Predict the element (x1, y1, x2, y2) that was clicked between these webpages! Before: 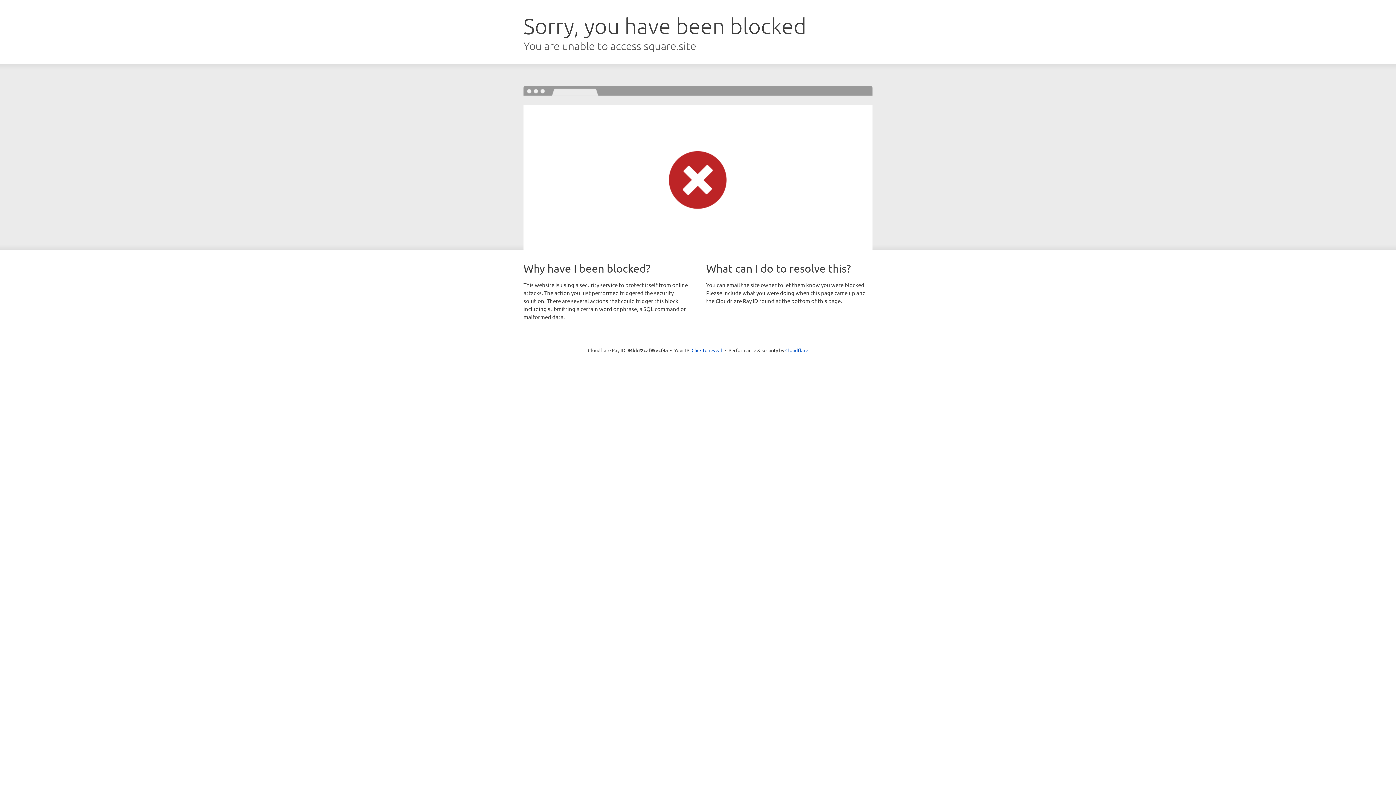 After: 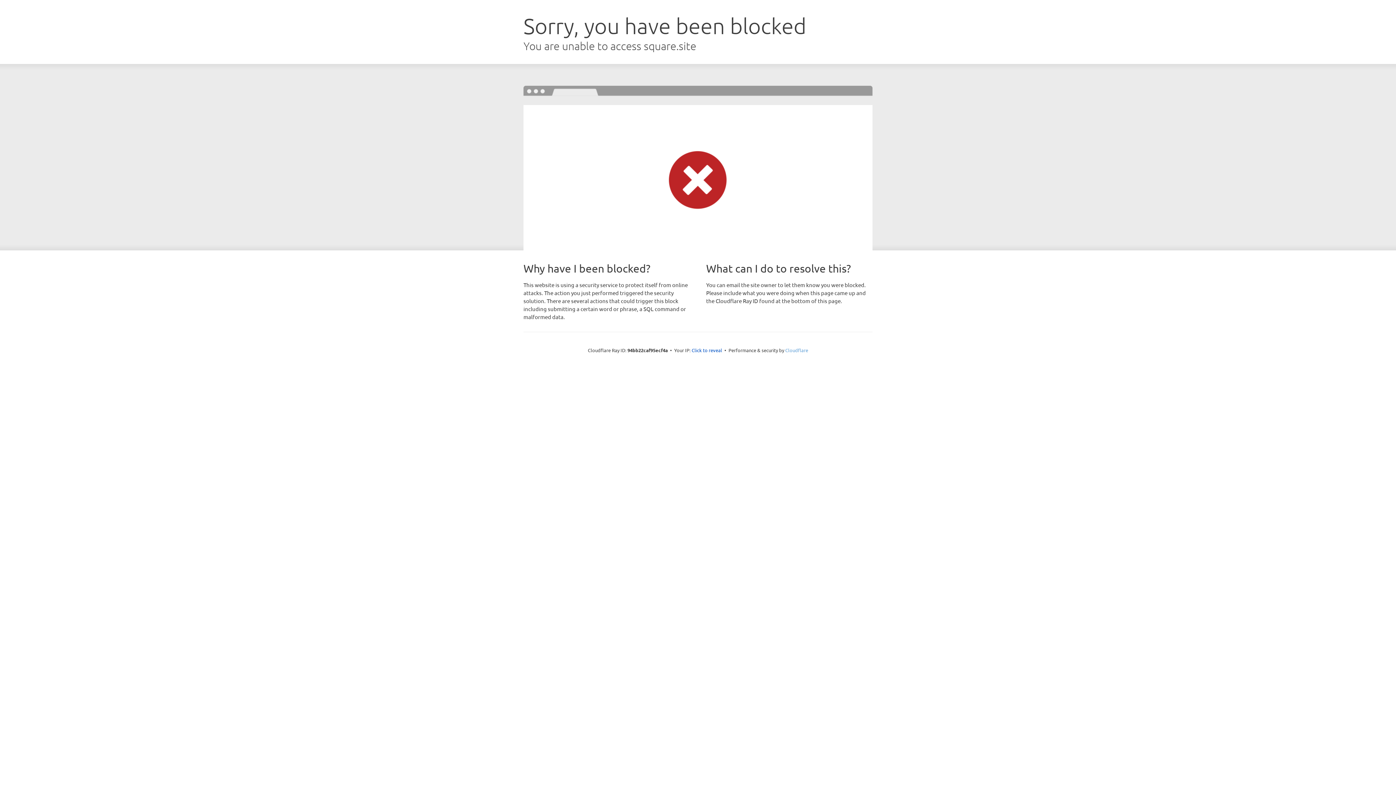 Action: label: Cloudflare bbox: (785, 347, 808, 353)